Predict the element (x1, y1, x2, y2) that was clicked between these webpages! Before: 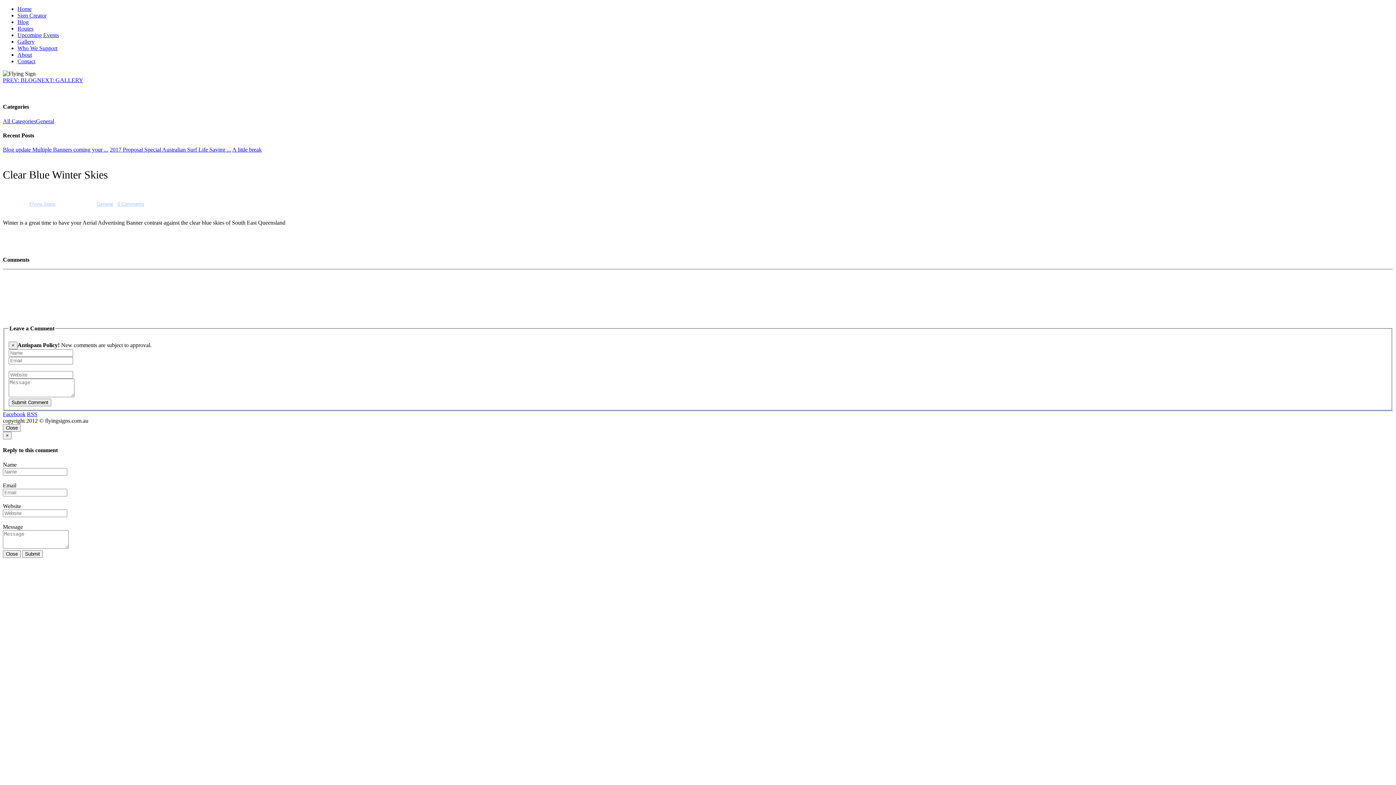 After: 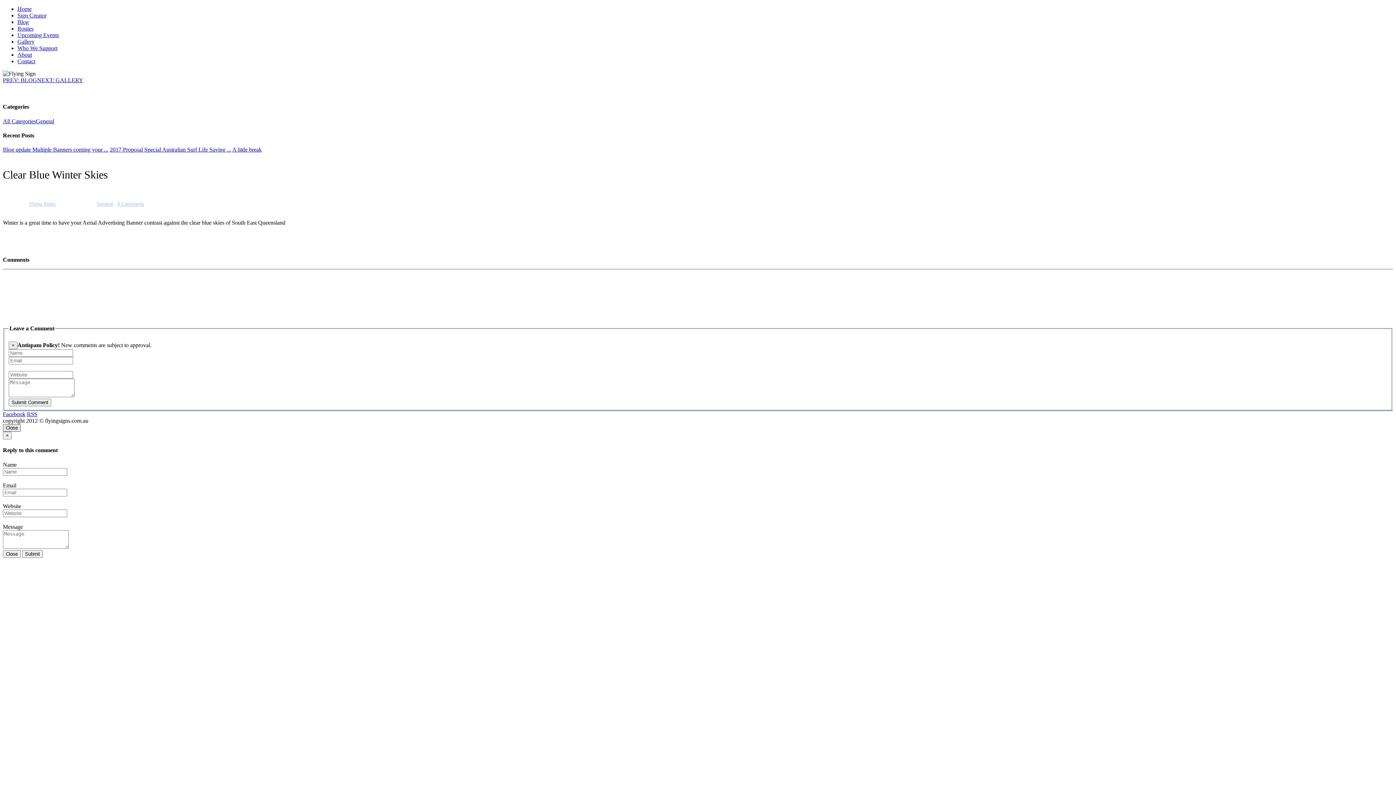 Action: label: Close bbox: (2, 424, 20, 431)